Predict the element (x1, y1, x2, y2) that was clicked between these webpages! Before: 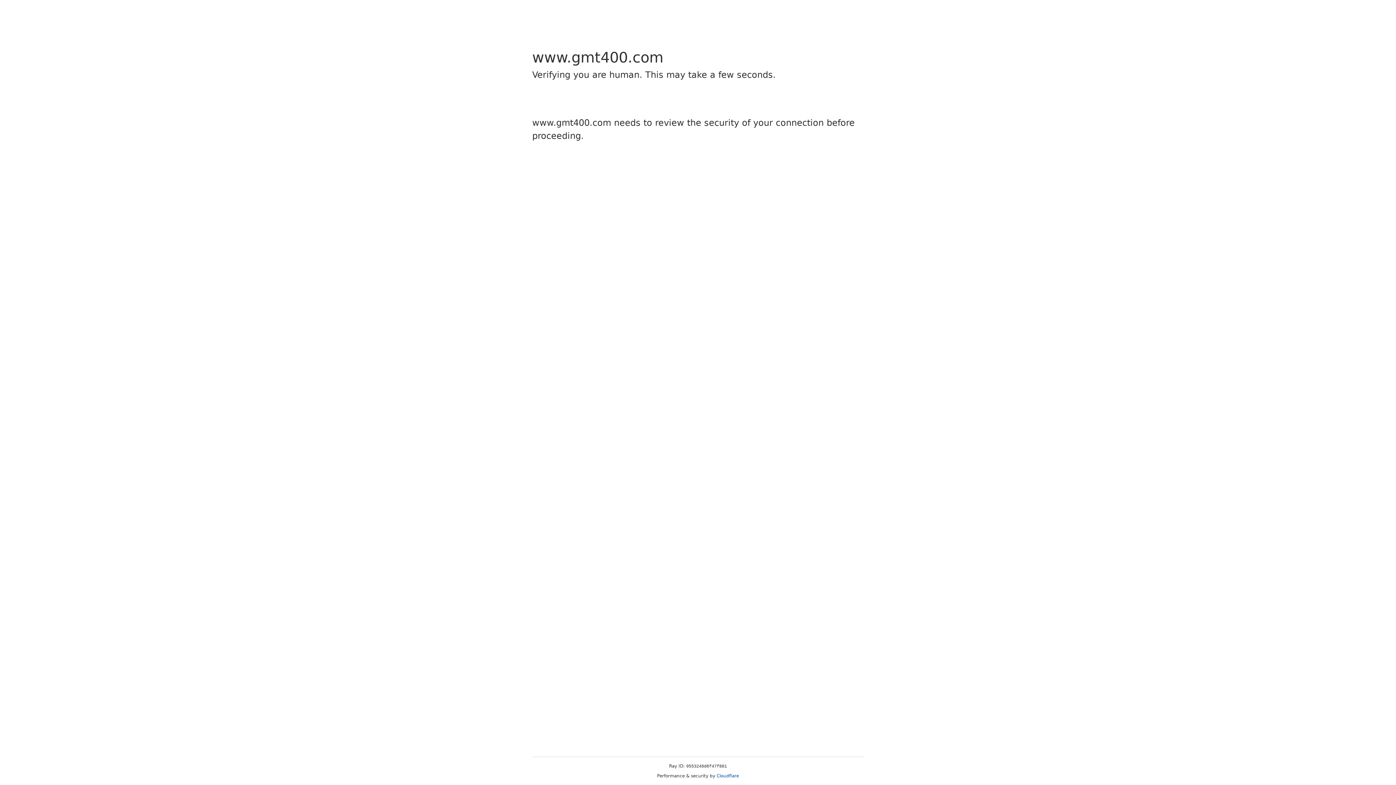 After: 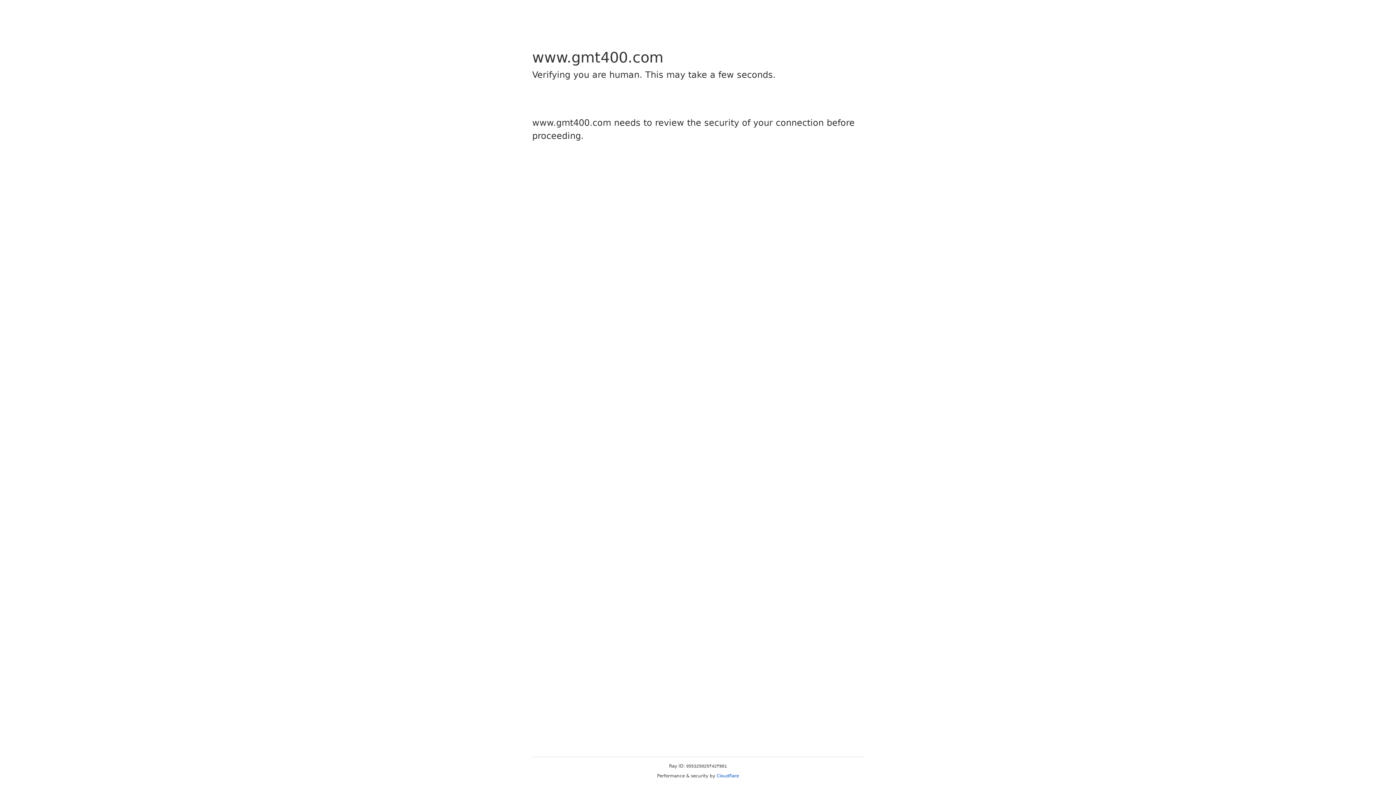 Action: label: Cloudflare bbox: (716, 773, 739, 778)